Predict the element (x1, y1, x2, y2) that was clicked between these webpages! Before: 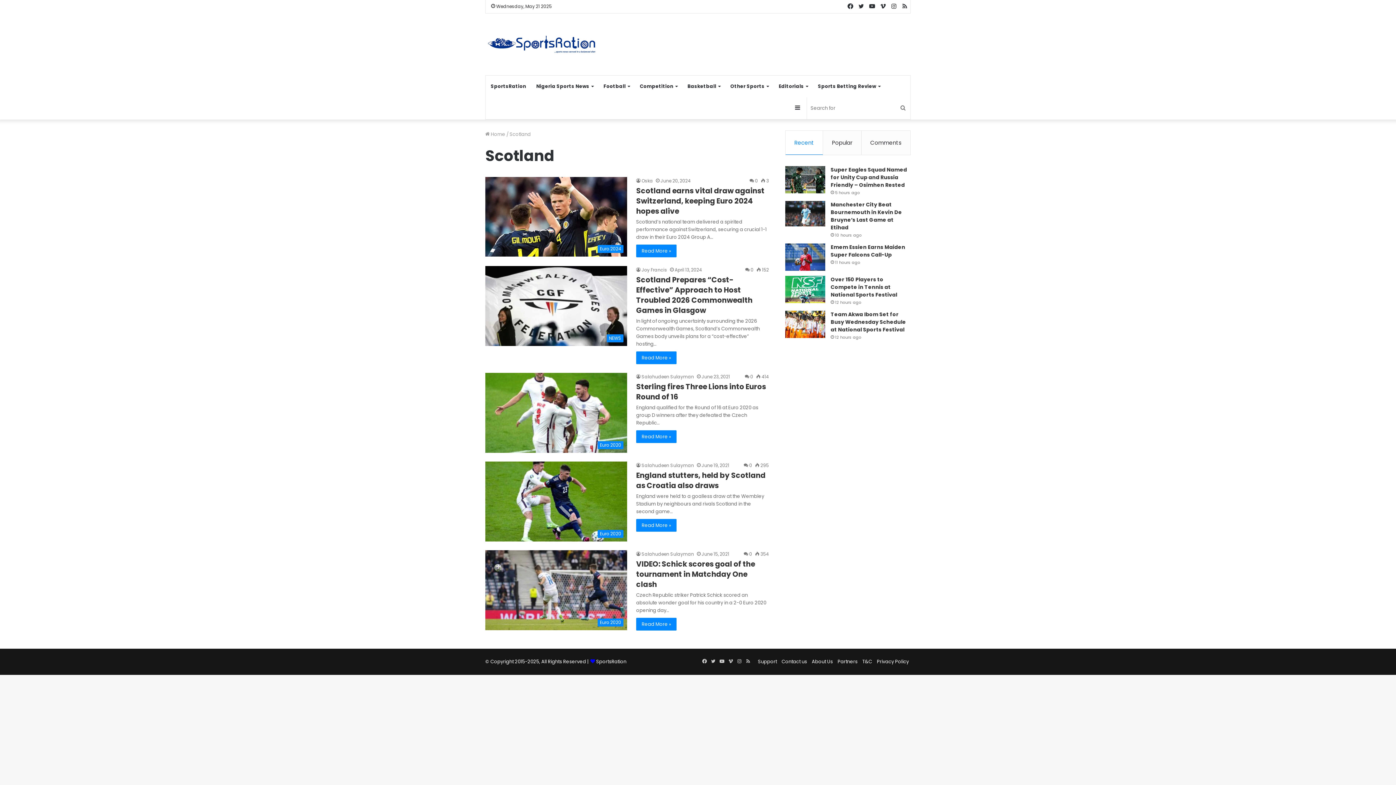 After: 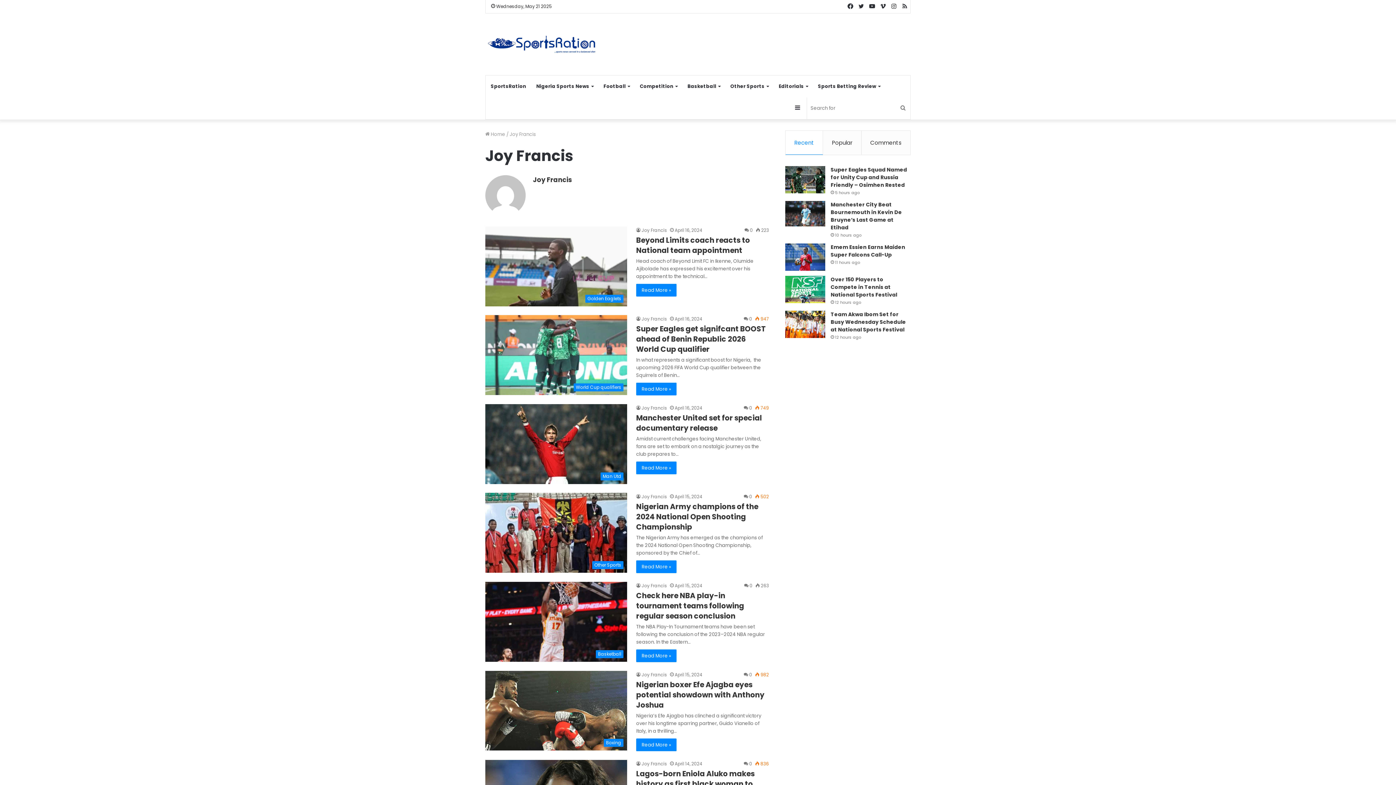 Action: bbox: (636, 266, 667, 273) label: Joy Francis